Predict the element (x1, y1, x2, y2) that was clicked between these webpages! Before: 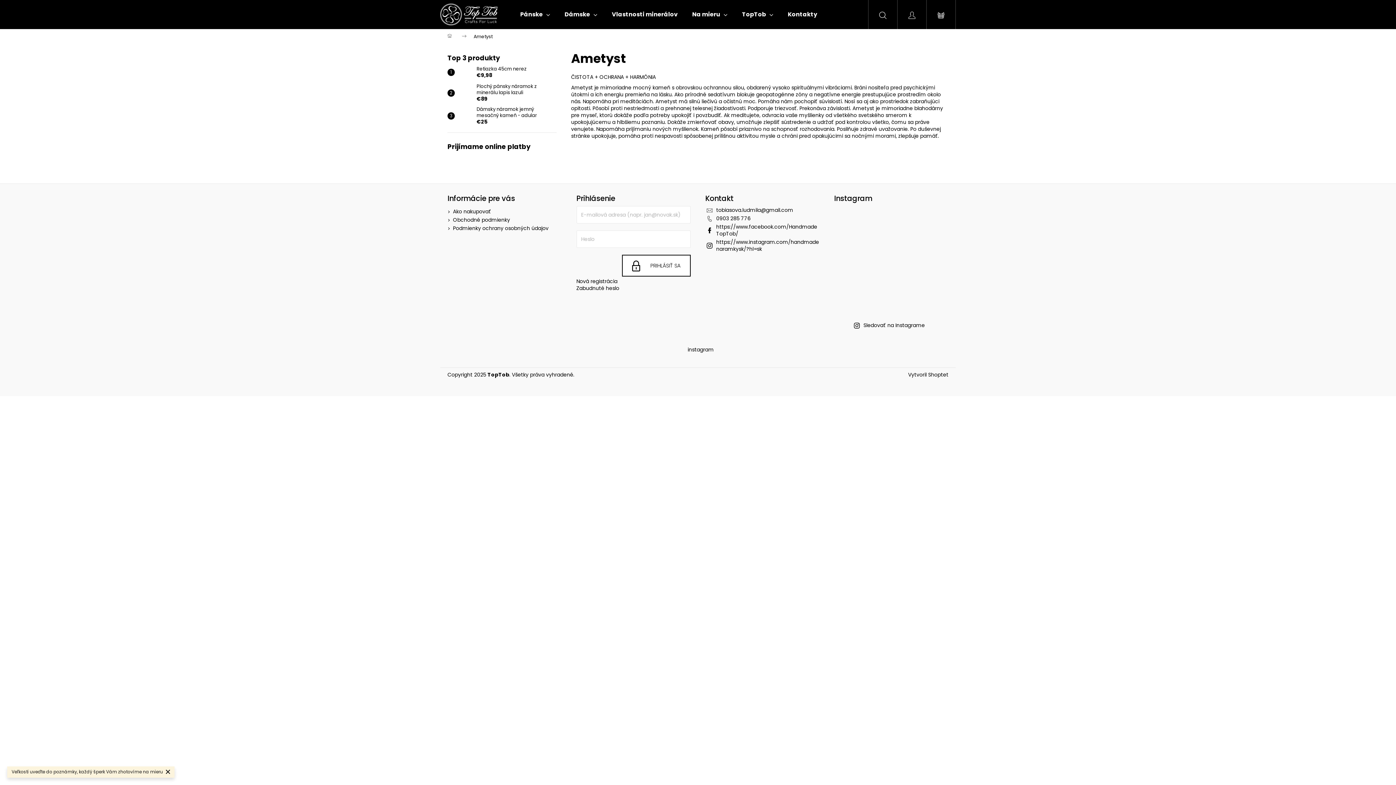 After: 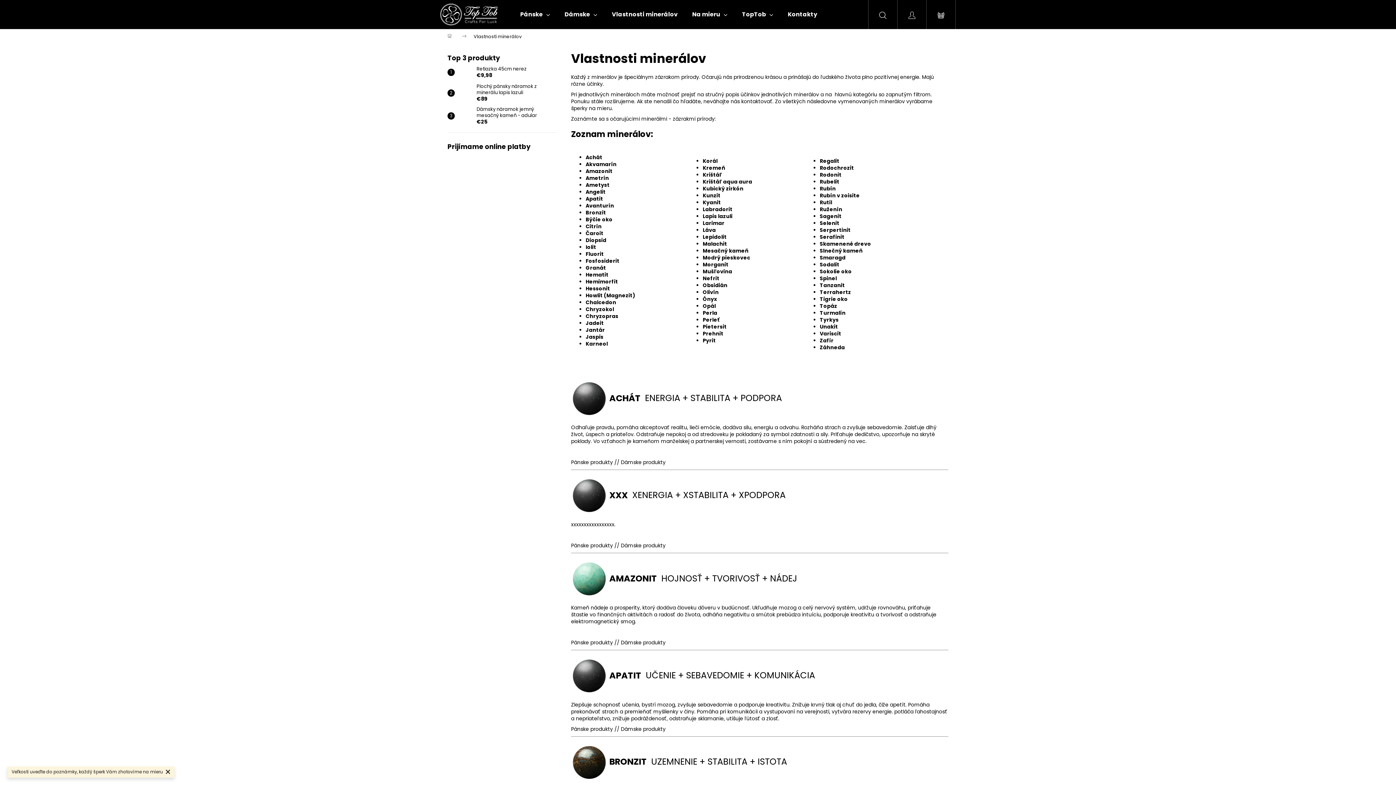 Action: bbox: (604, 0, 685, 29) label: Vlastnosti minerálov